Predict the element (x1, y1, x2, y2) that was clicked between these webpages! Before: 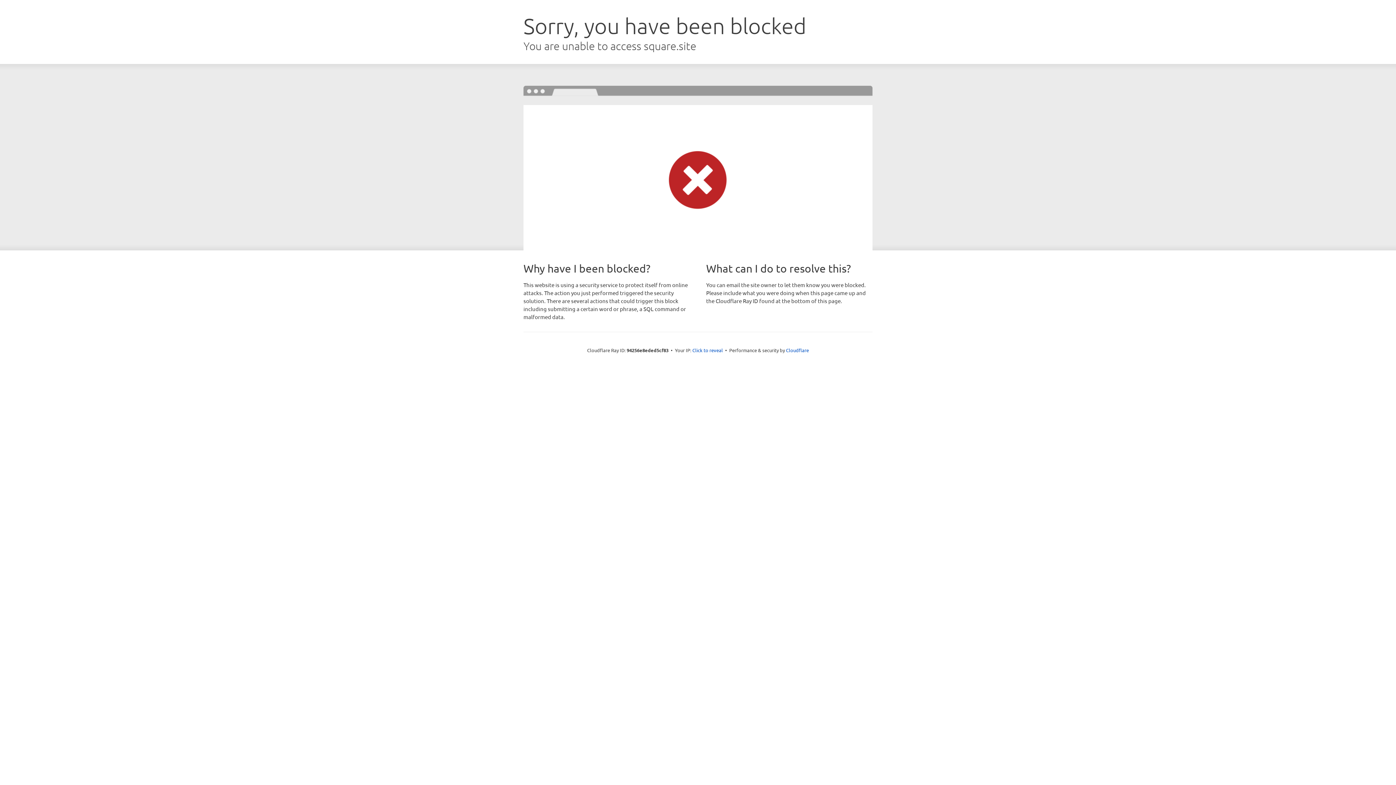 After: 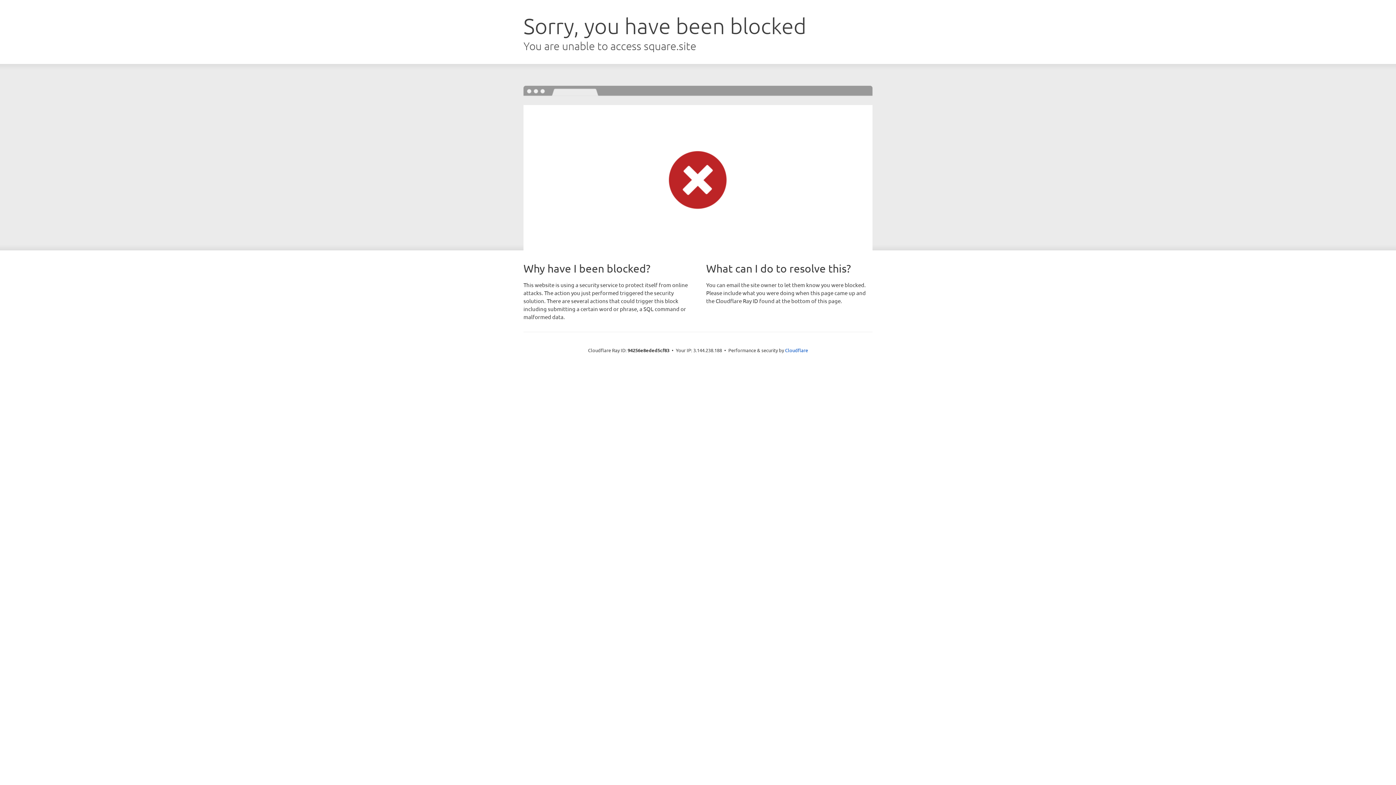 Action: bbox: (692, 346, 723, 353) label: Click to reveal